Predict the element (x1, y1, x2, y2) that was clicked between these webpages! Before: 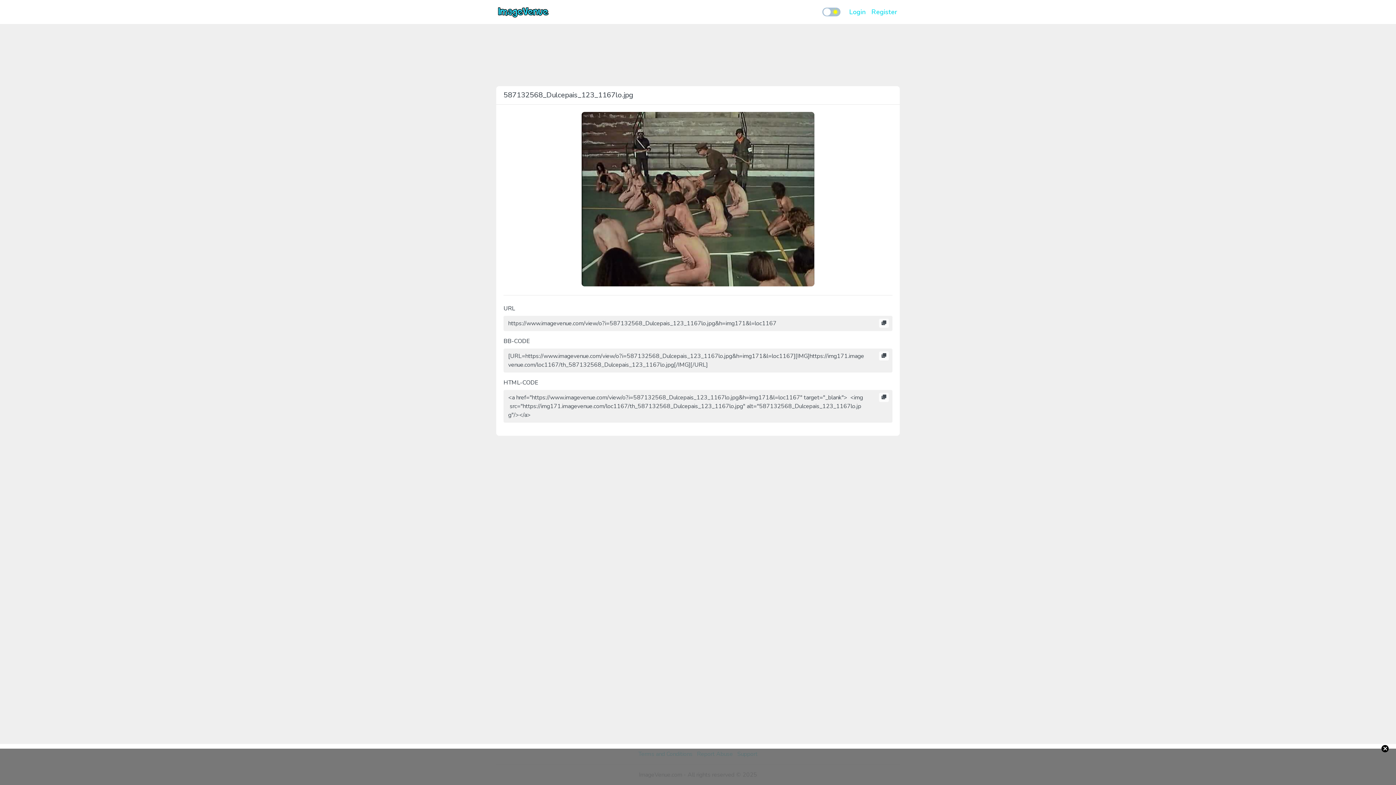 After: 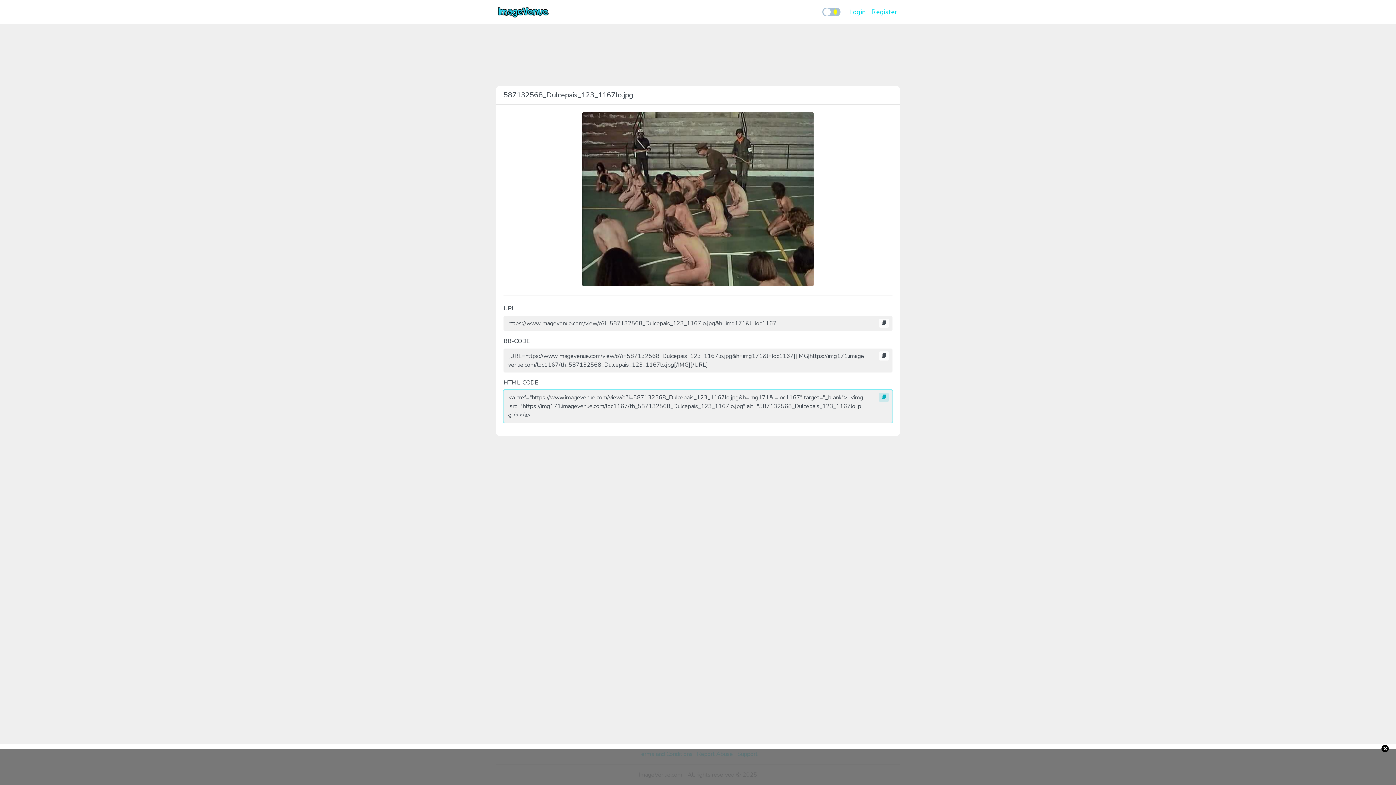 Action: bbox: (879, 393, 889, 402)